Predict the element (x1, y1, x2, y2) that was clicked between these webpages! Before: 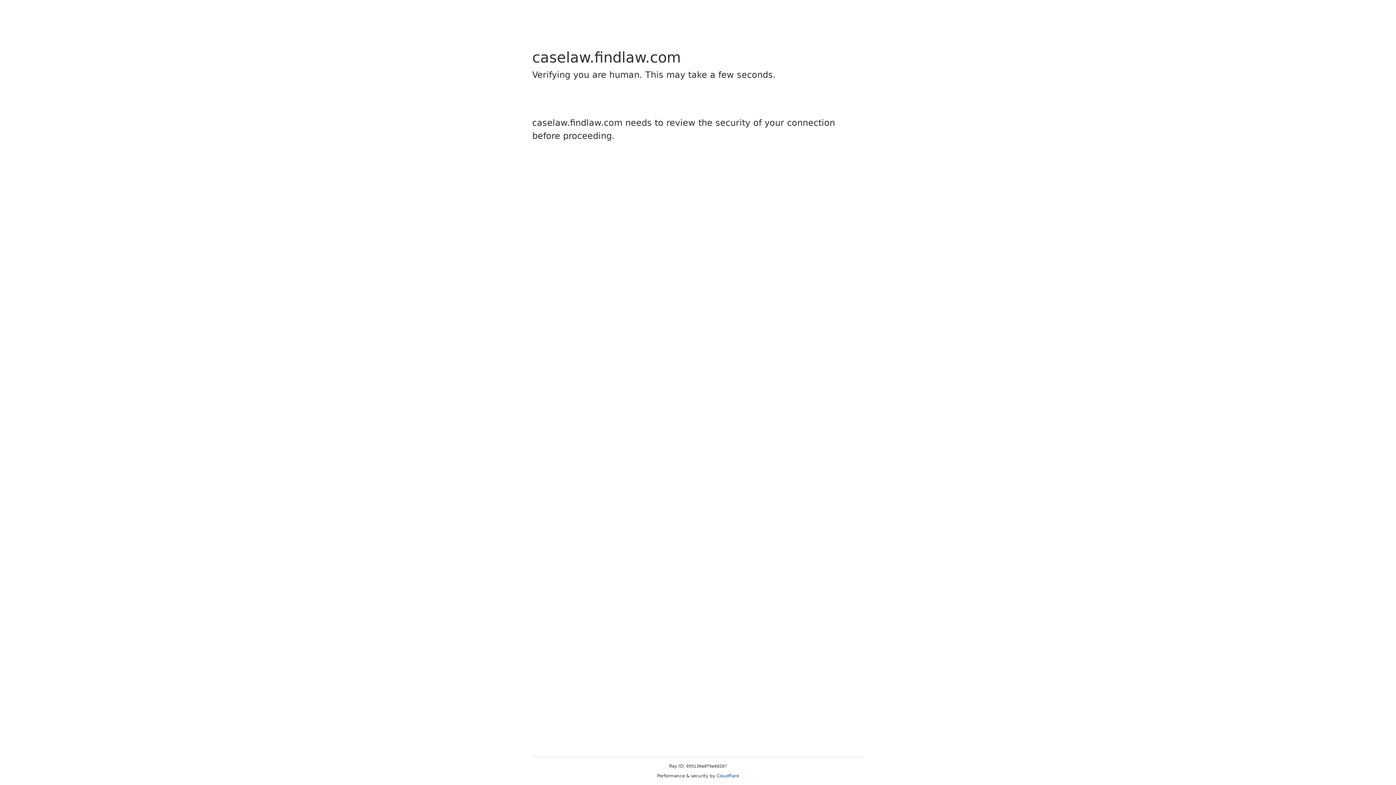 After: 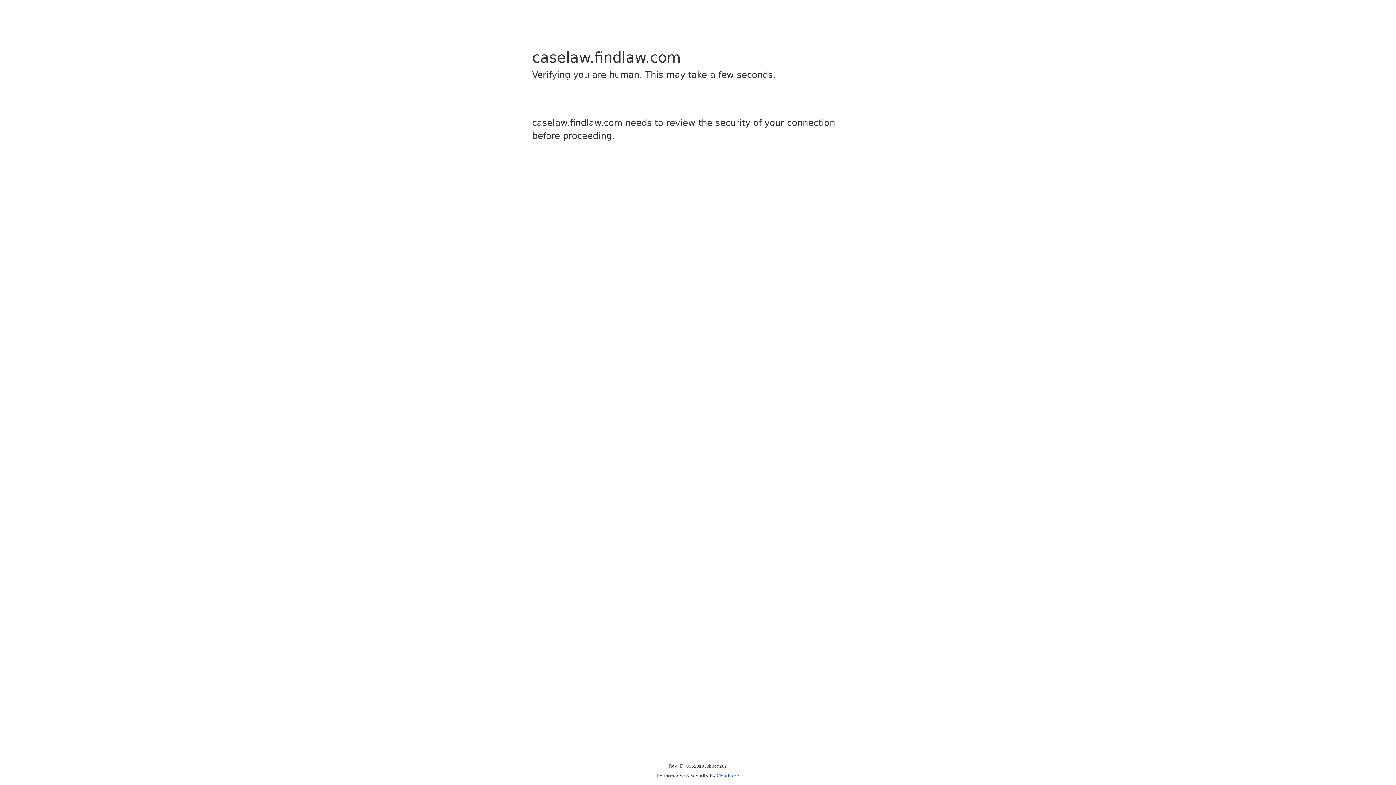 Action: bbox: (716, 773, 739, 778) label: Cloudflare